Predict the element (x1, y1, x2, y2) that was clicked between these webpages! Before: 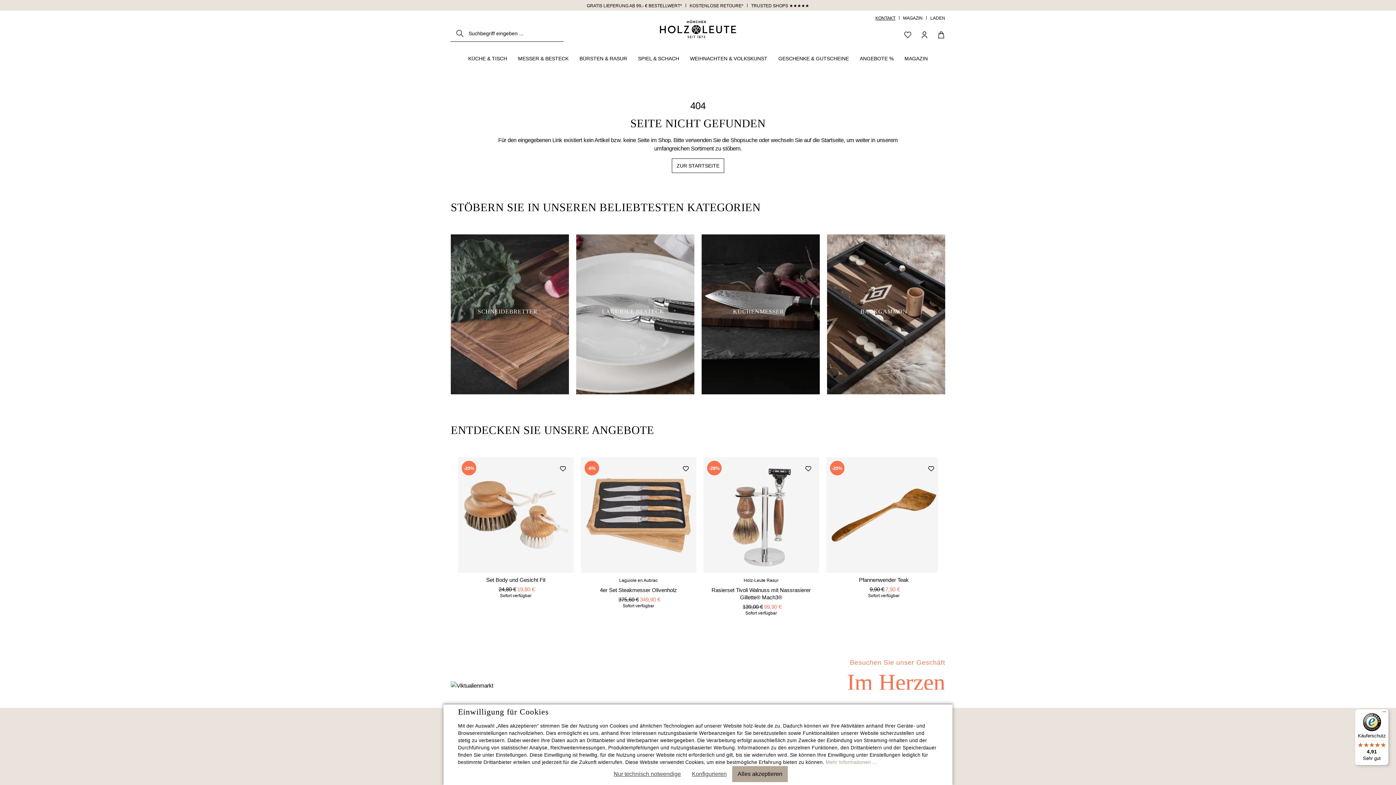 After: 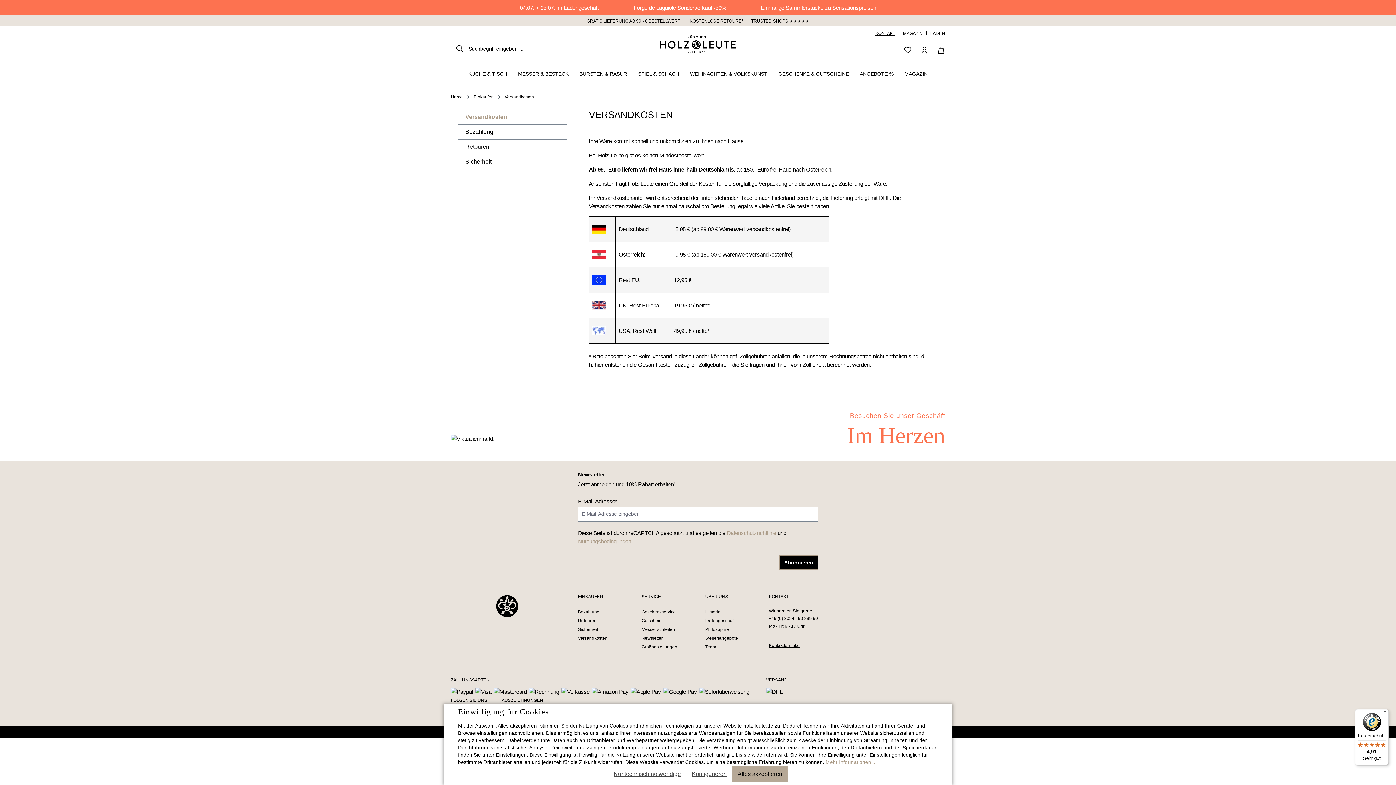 Action: label: GRATIS LIEFERUNG AB 99,- € BESTELLWERT* bbox: (586, 3, 682, 8)